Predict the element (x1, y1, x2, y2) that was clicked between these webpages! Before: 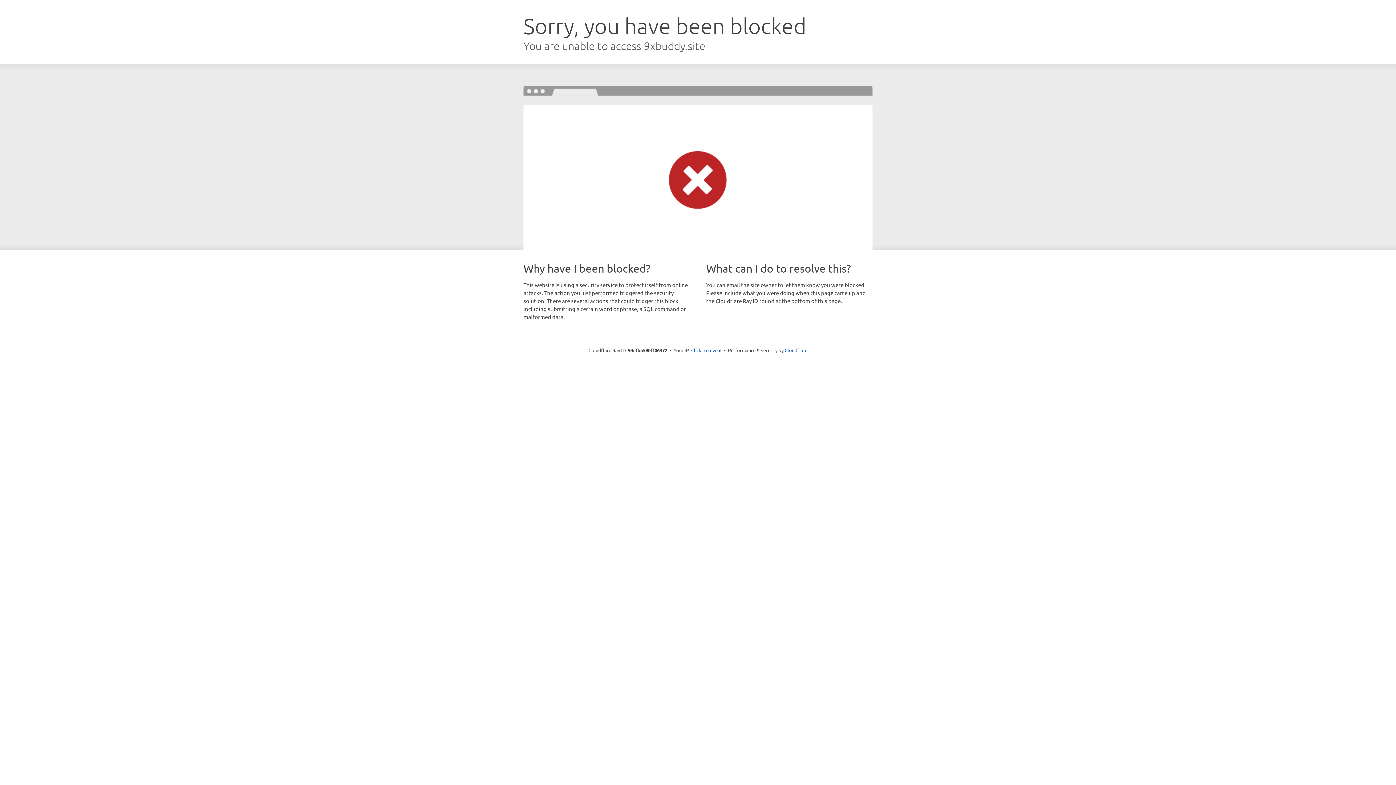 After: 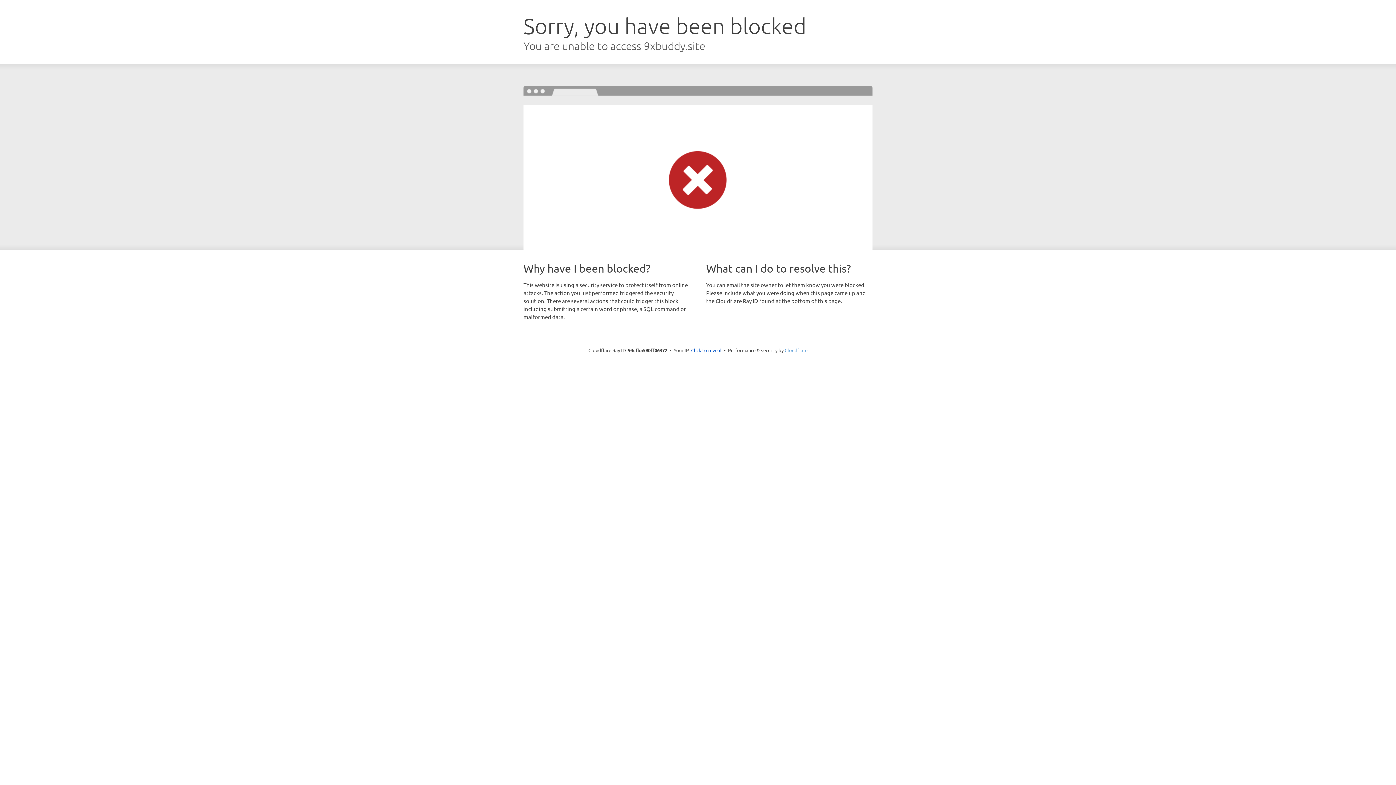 Action: label: Cloudflare bbox: (784, 347, 807, 353)